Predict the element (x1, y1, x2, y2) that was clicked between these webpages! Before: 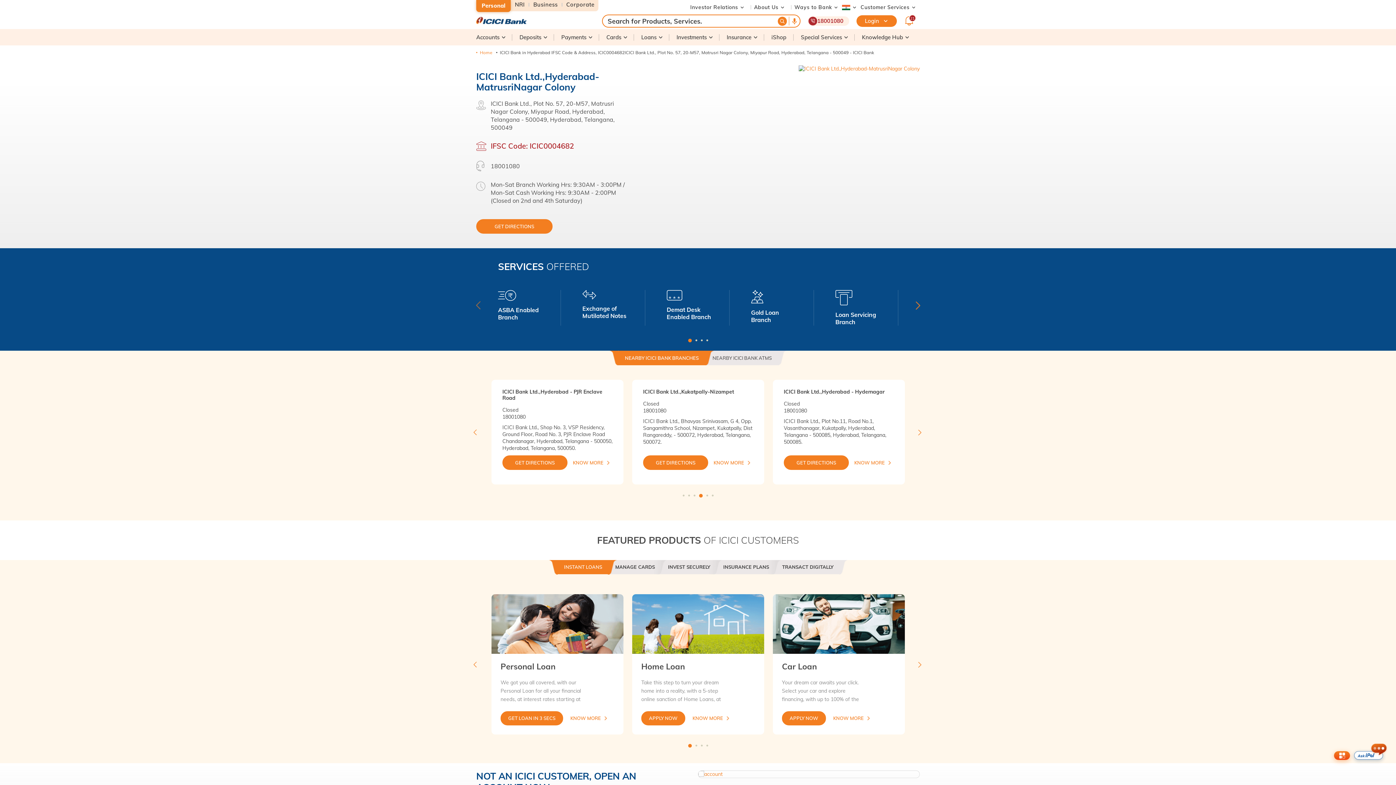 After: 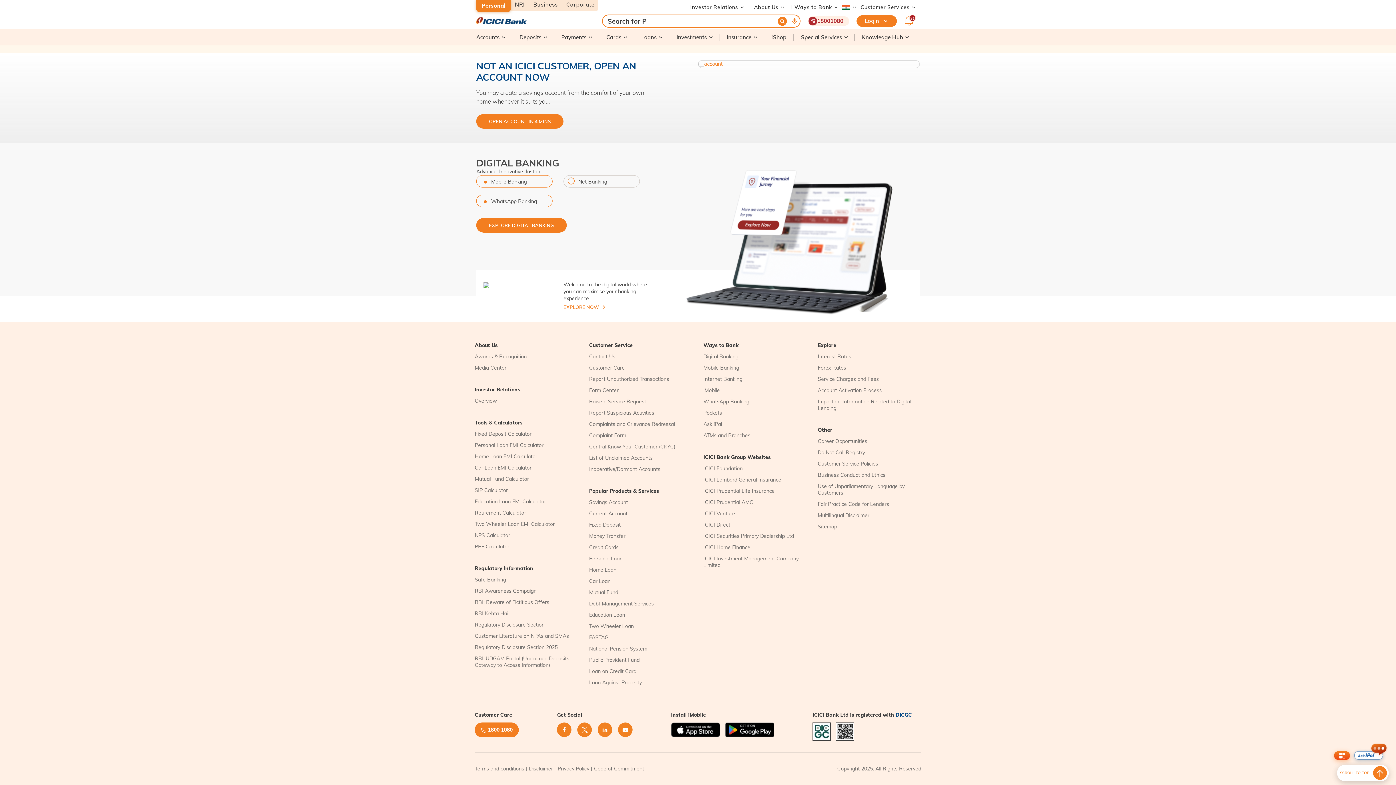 Action: bbox: (641, 711, 685, 725) label: APPLY NOW